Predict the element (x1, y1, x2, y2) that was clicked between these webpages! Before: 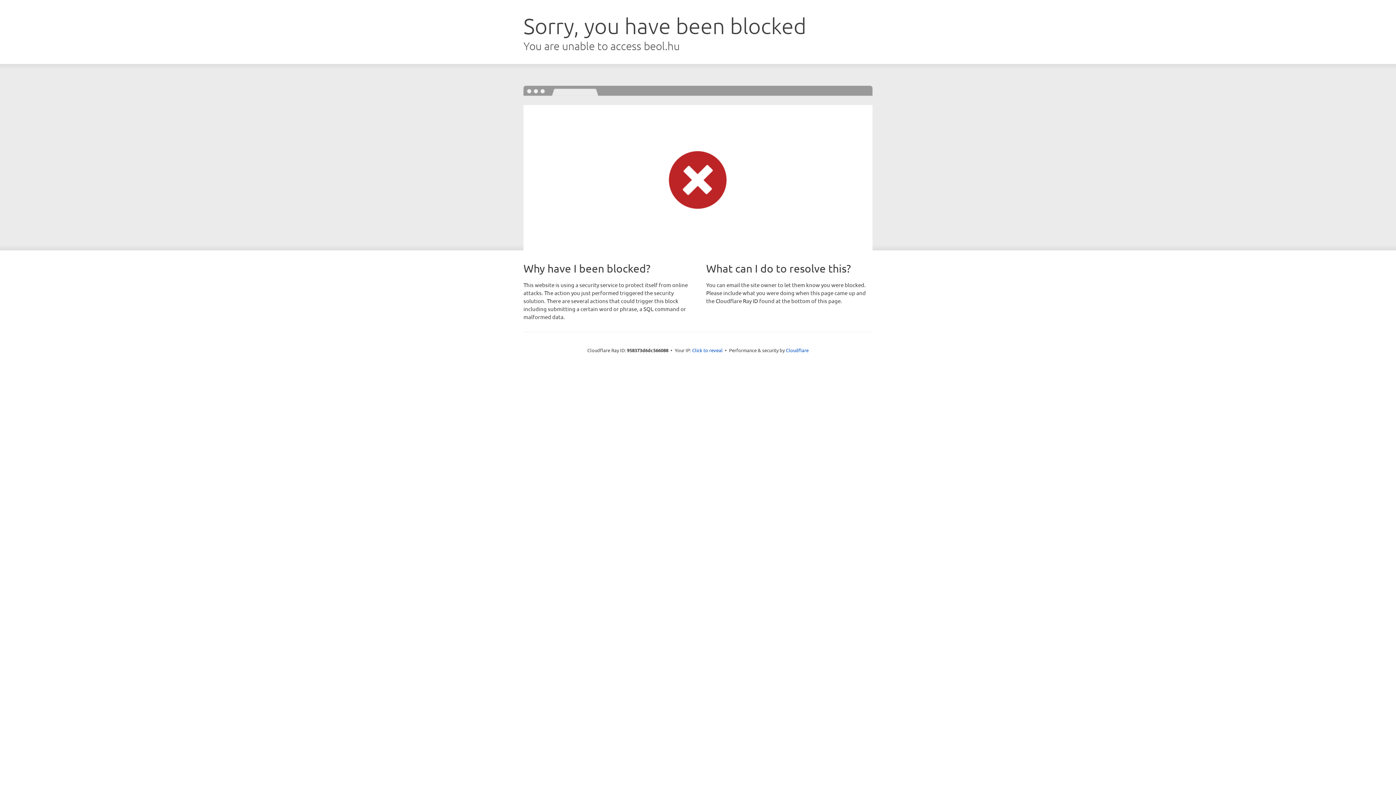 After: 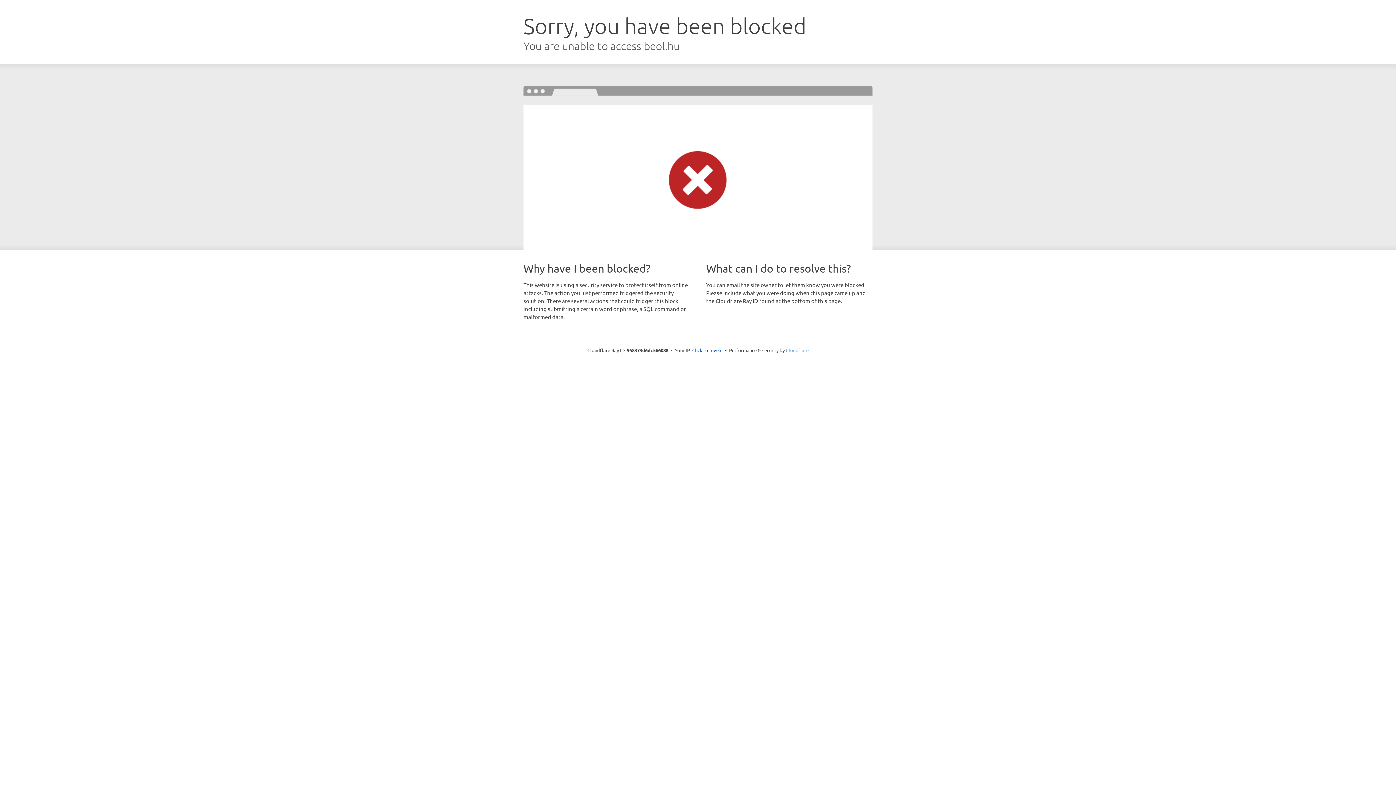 Action: bbox: (786, 347, 808, 353) label: Cloudflare